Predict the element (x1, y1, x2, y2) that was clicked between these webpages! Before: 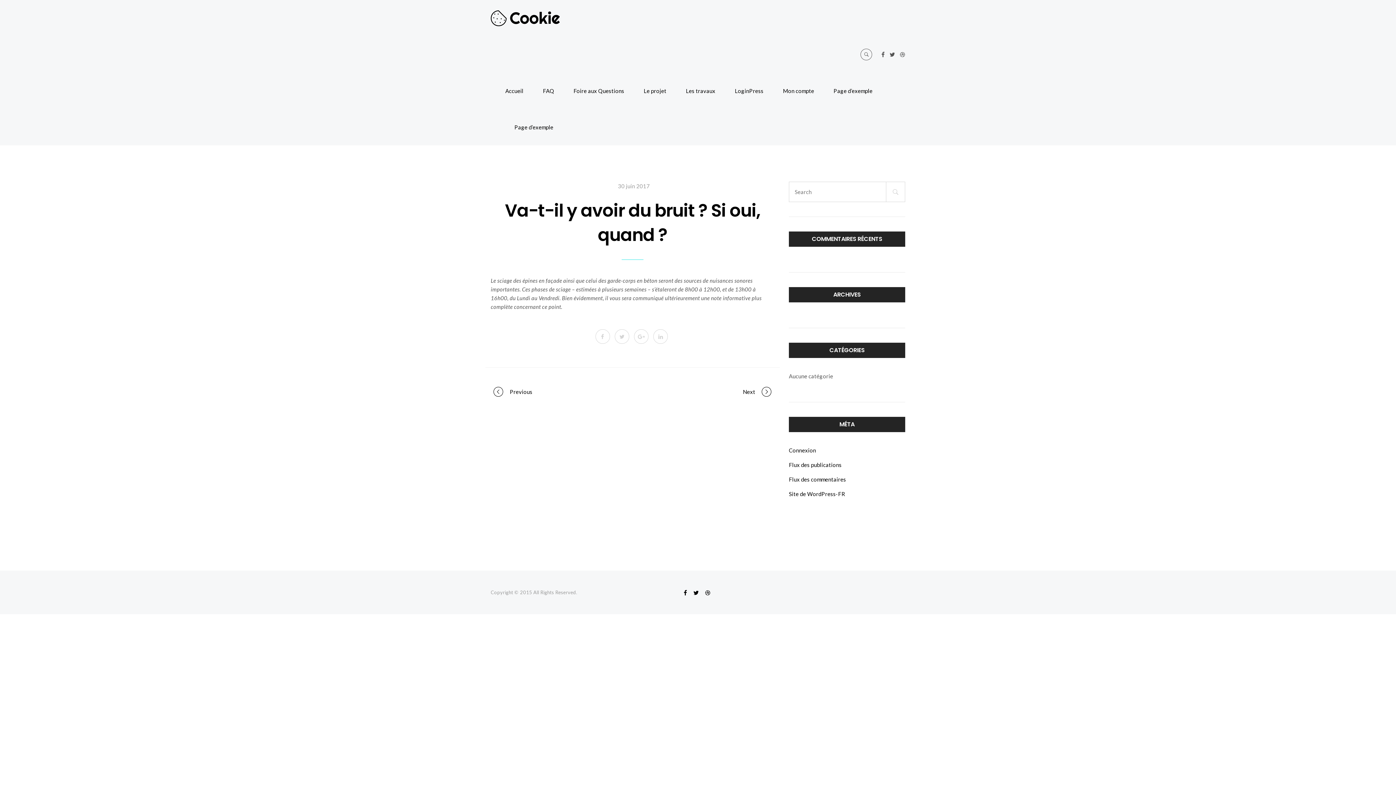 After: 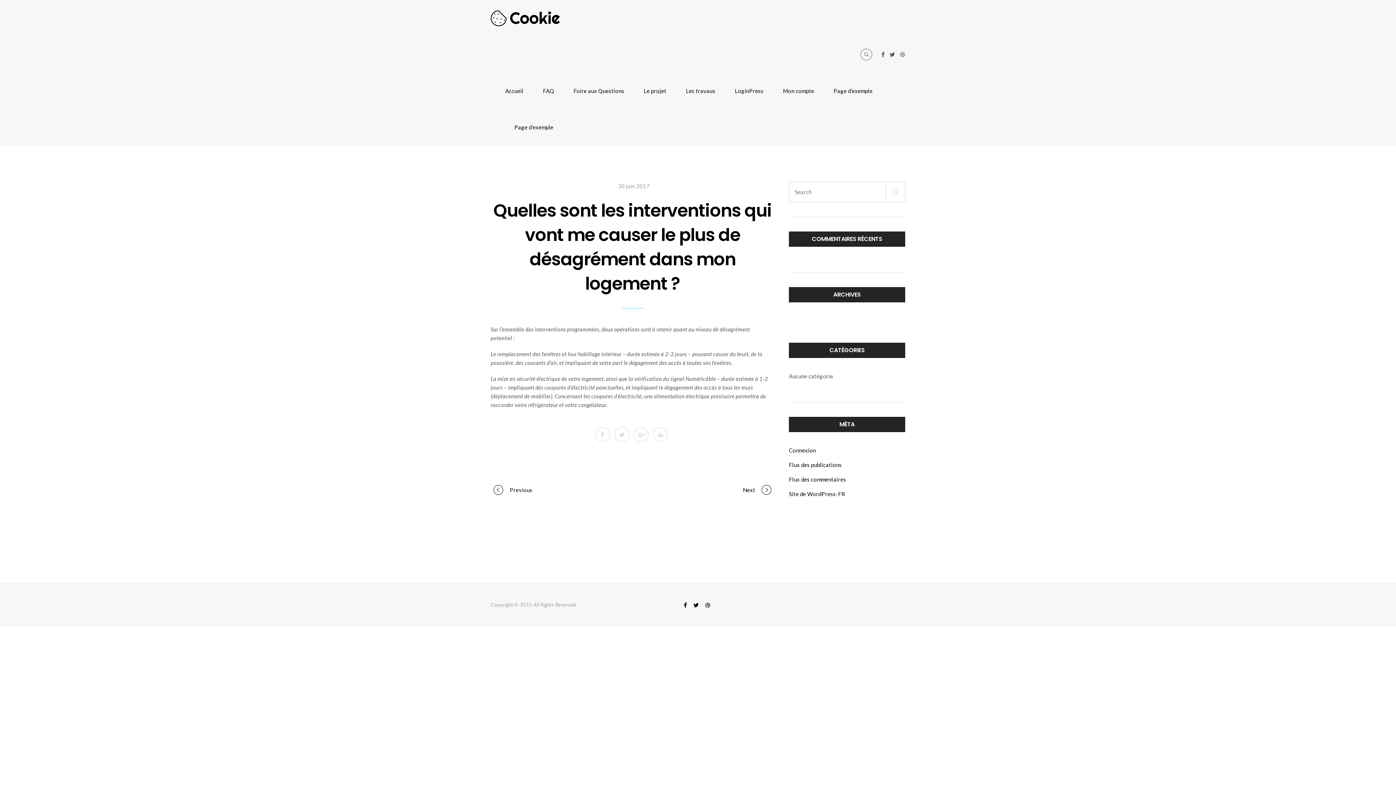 Action: bbox: (485, 382, 539, 401) label: Previous